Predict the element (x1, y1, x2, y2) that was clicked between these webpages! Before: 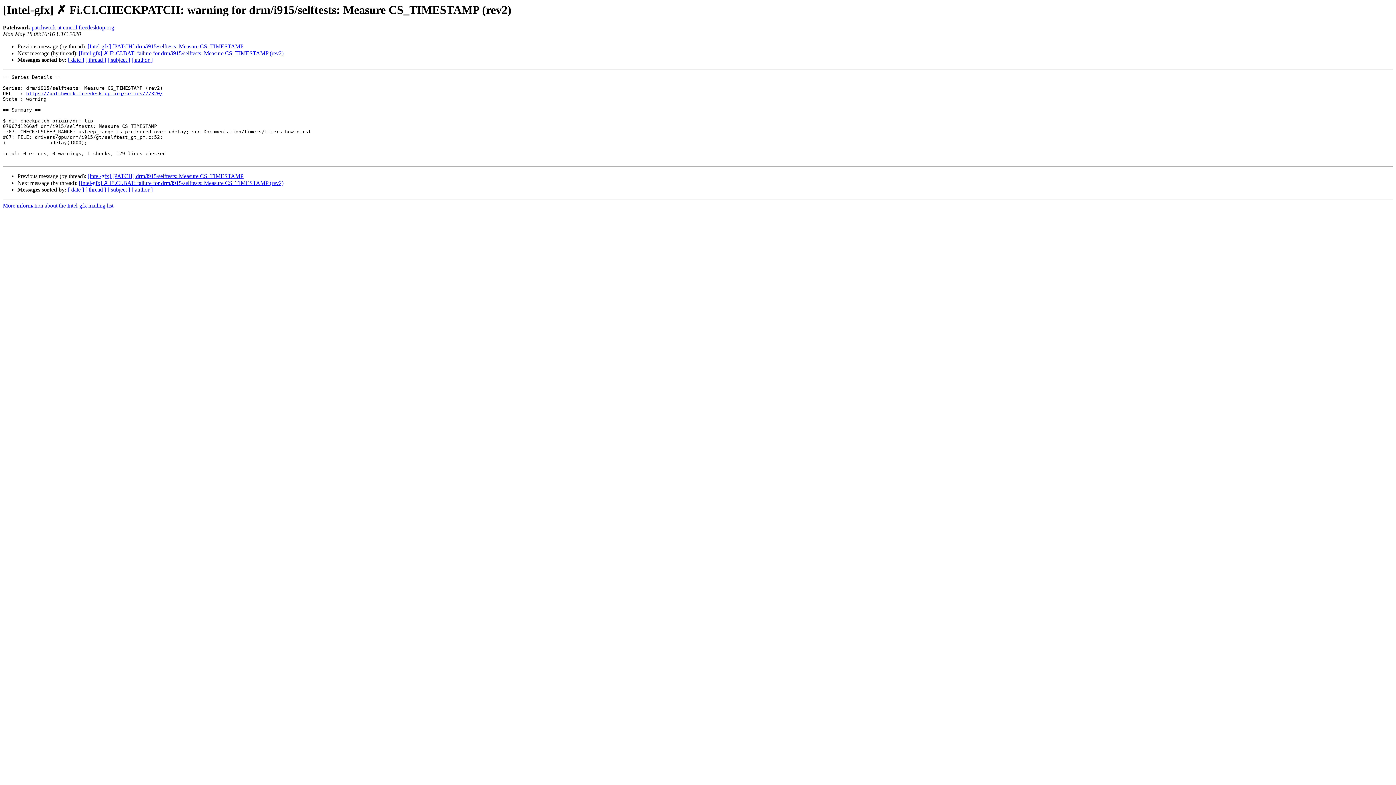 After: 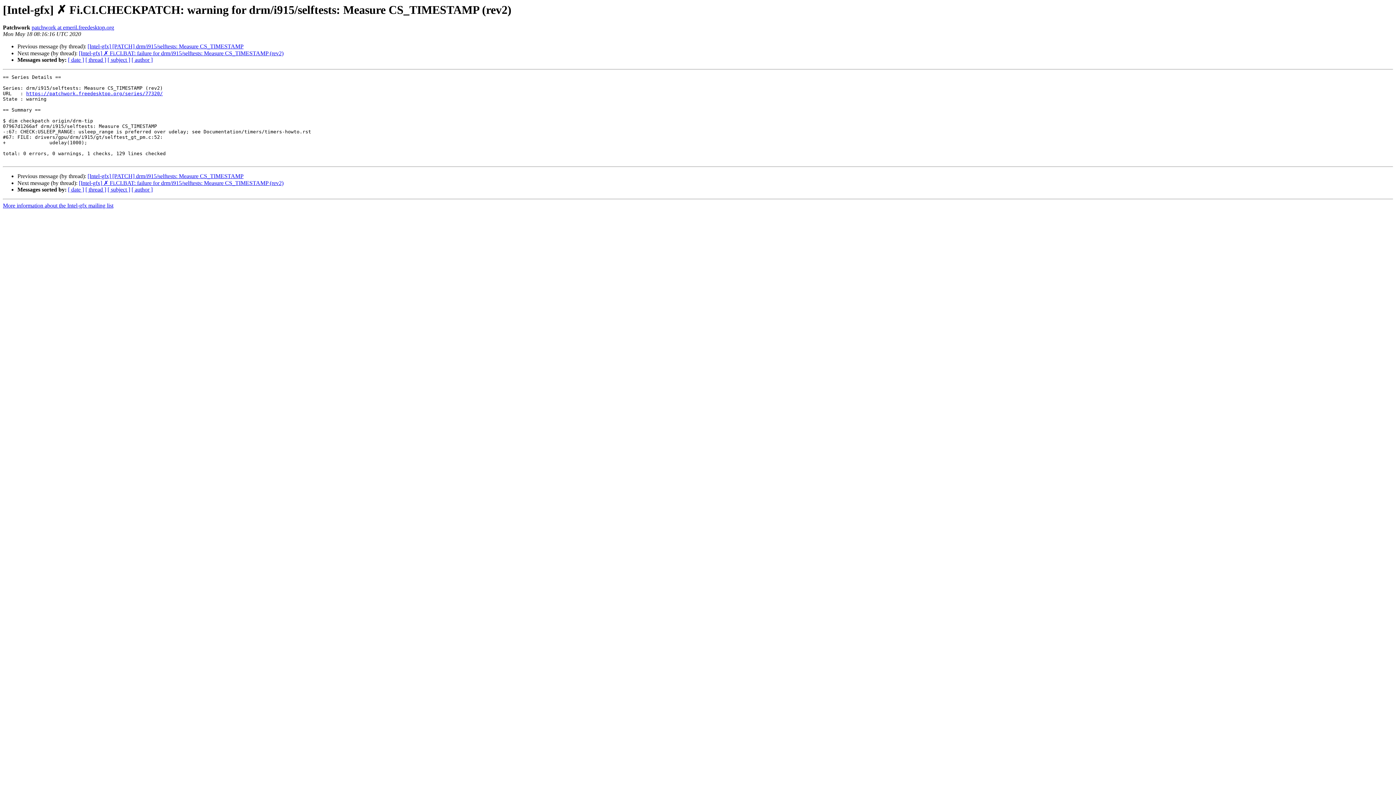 Action: label: patchwork at emeril.freedesktop.org bbox: (31, 24, 114, 30)